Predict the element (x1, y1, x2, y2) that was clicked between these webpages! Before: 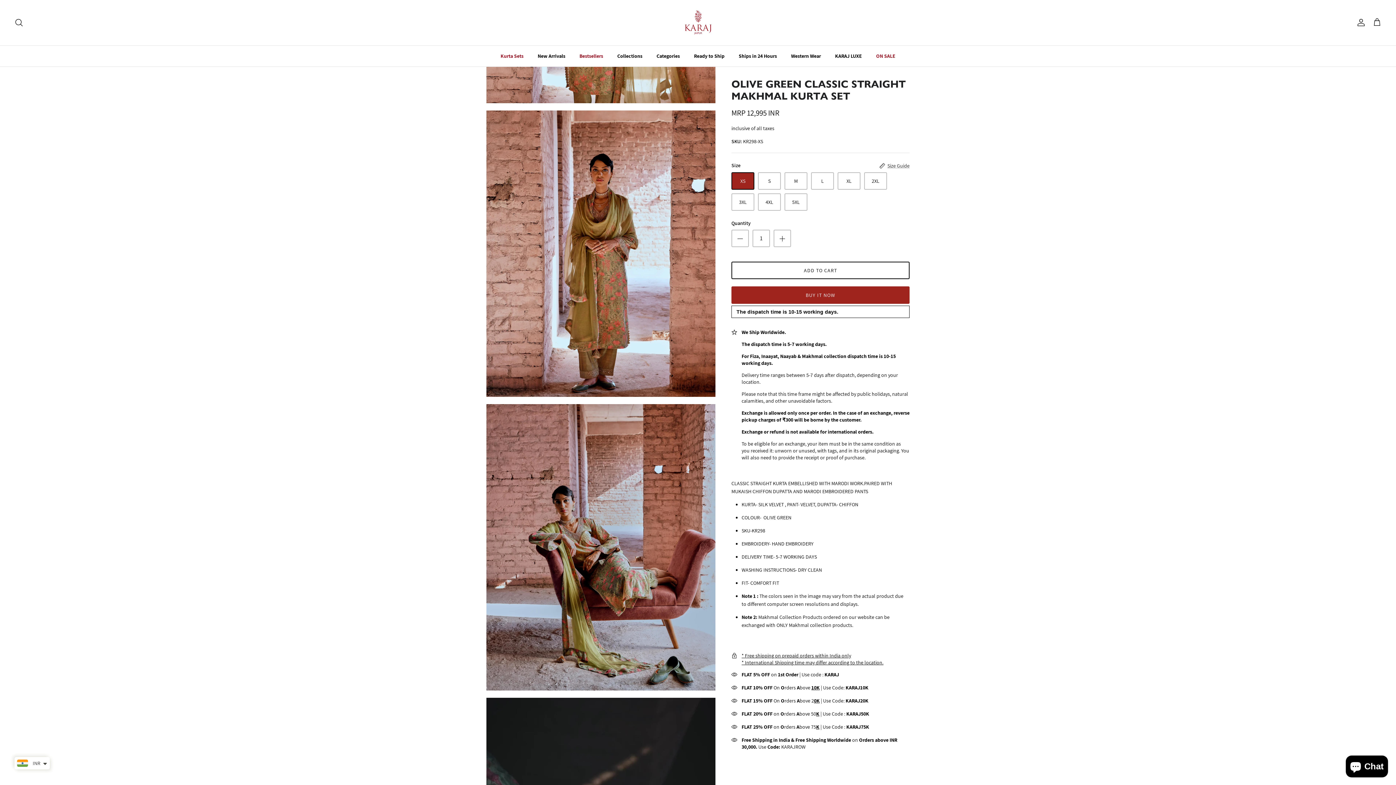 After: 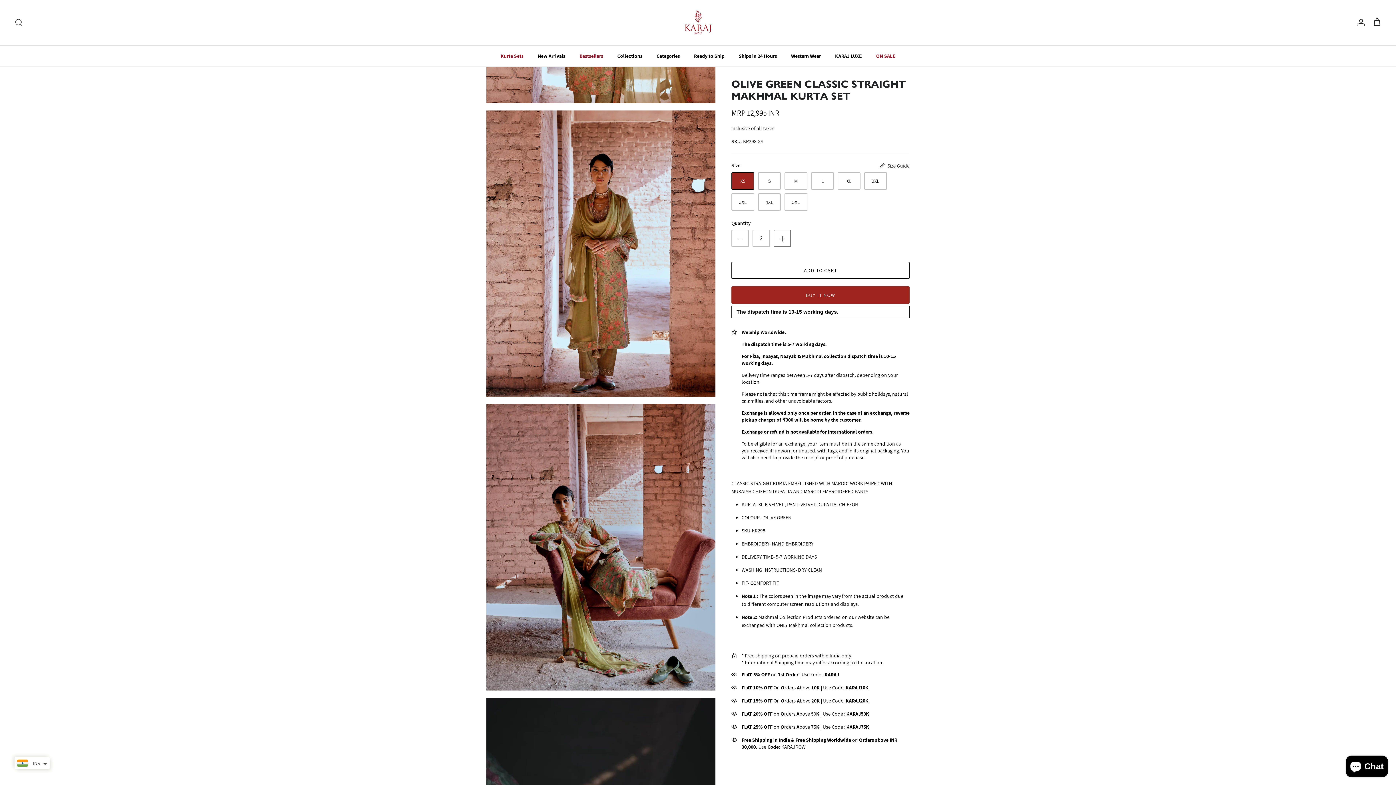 Action: bbox: (773, 229, 791, 247)